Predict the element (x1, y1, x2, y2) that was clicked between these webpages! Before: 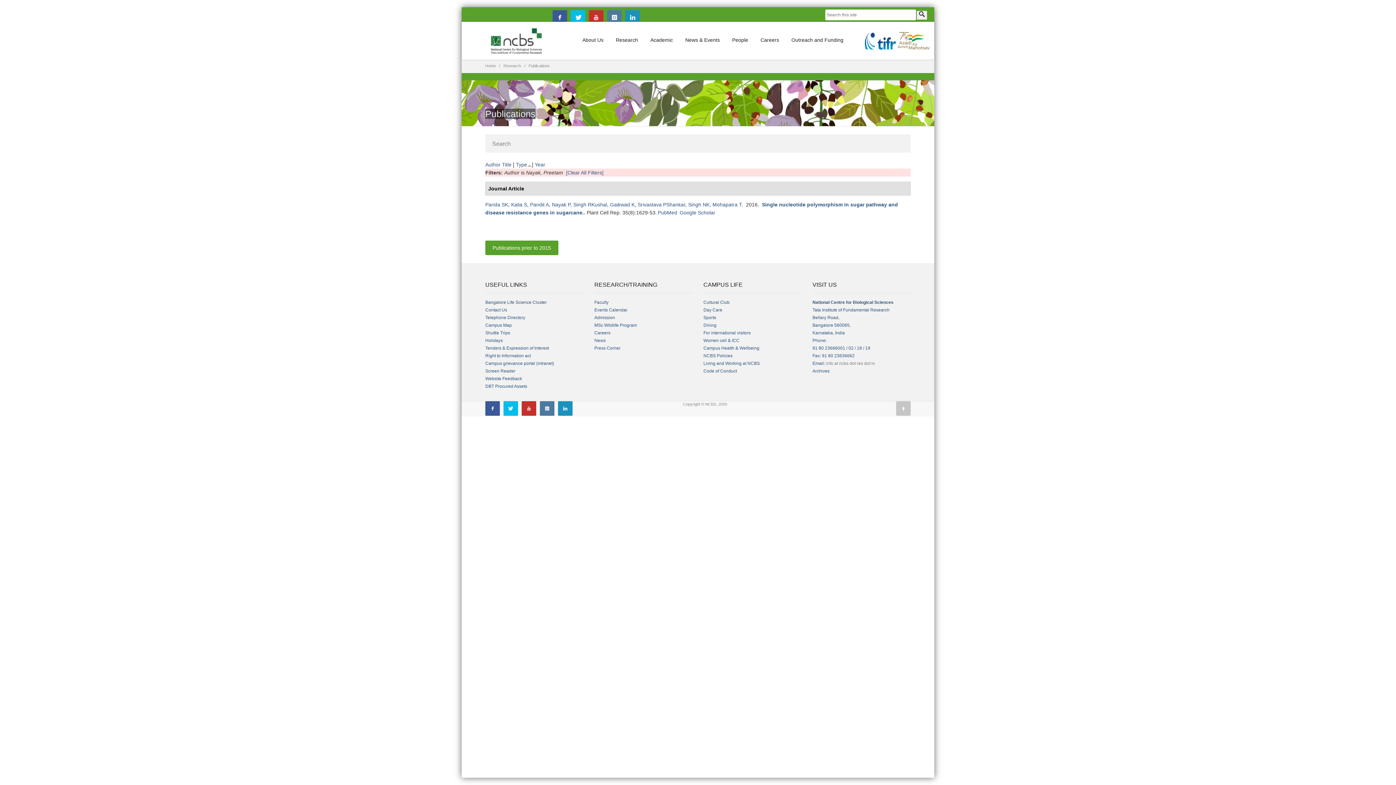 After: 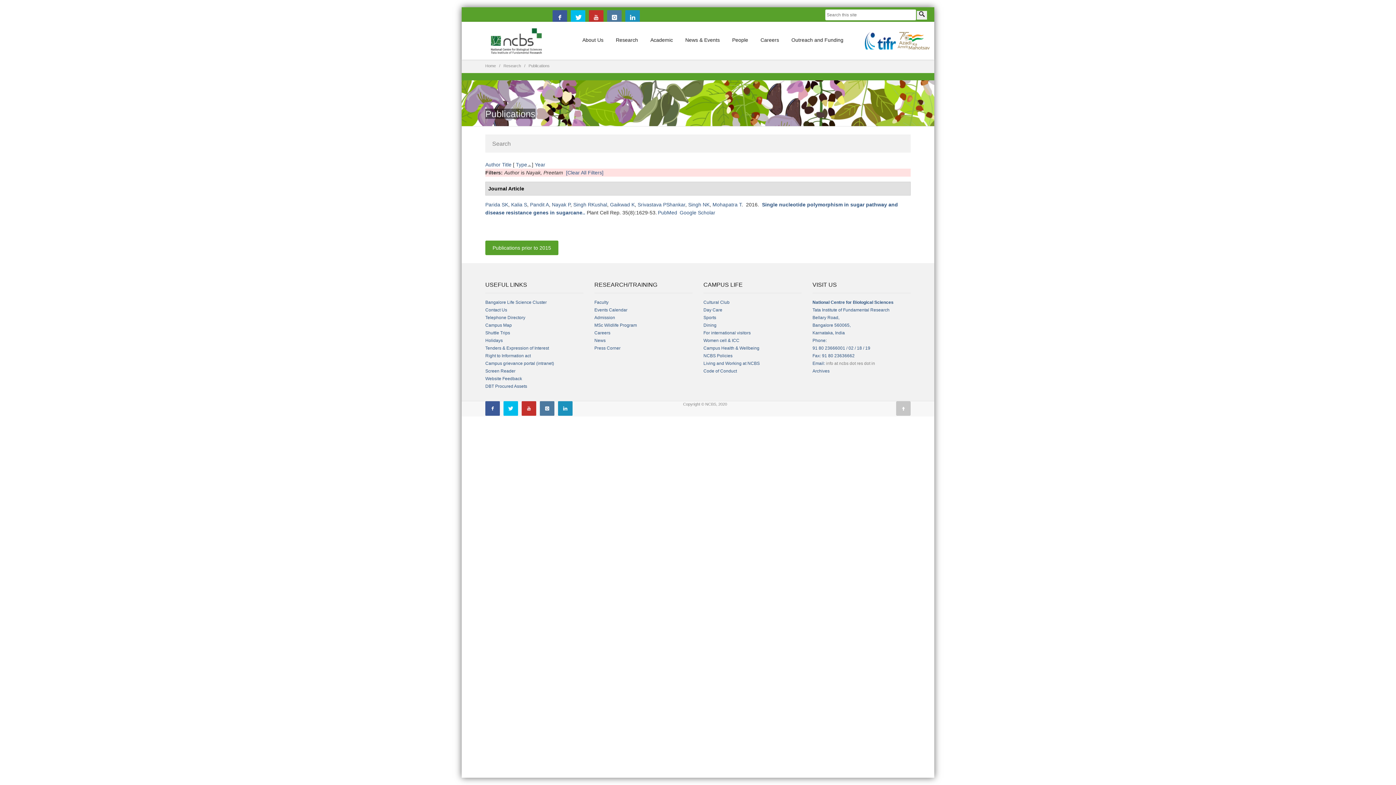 Action: bbox: (552, 10, 567, 24)